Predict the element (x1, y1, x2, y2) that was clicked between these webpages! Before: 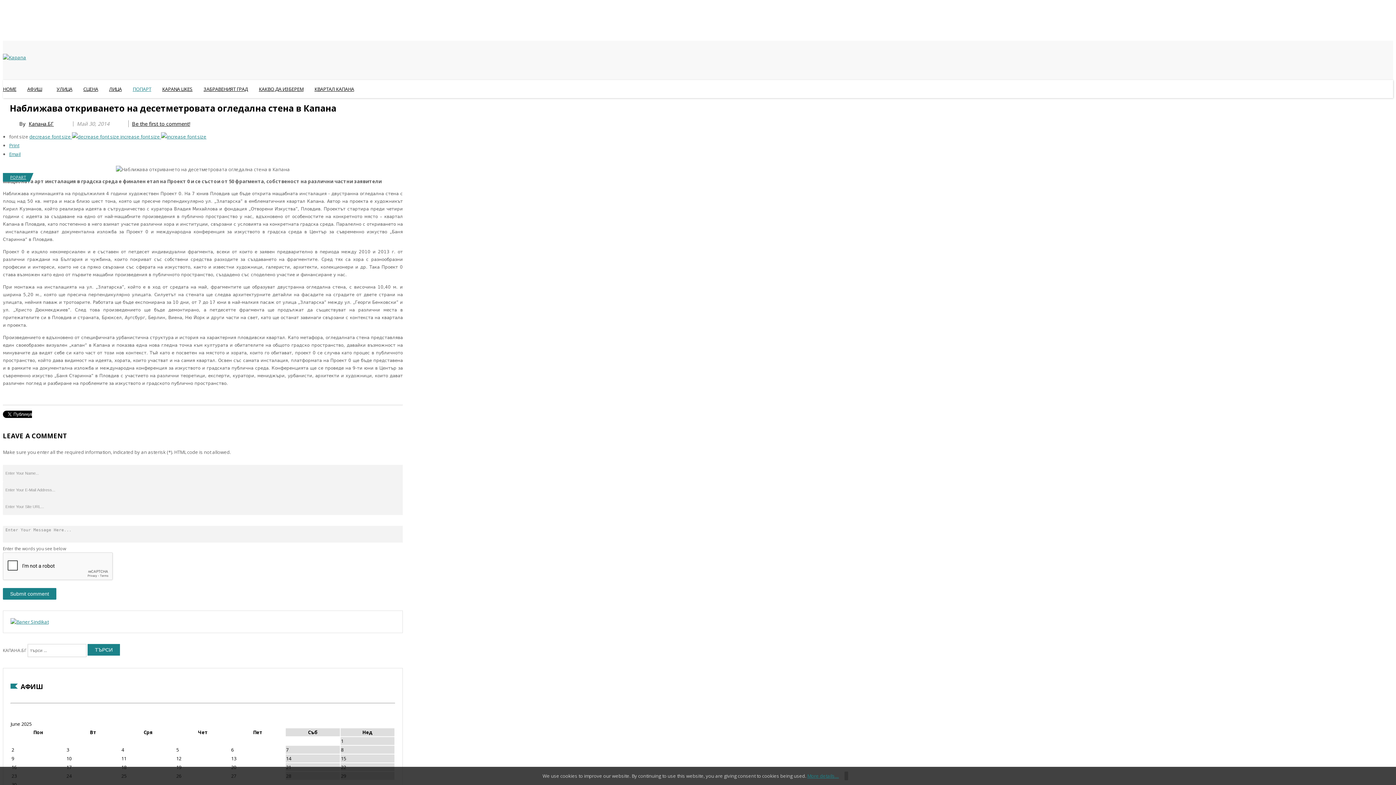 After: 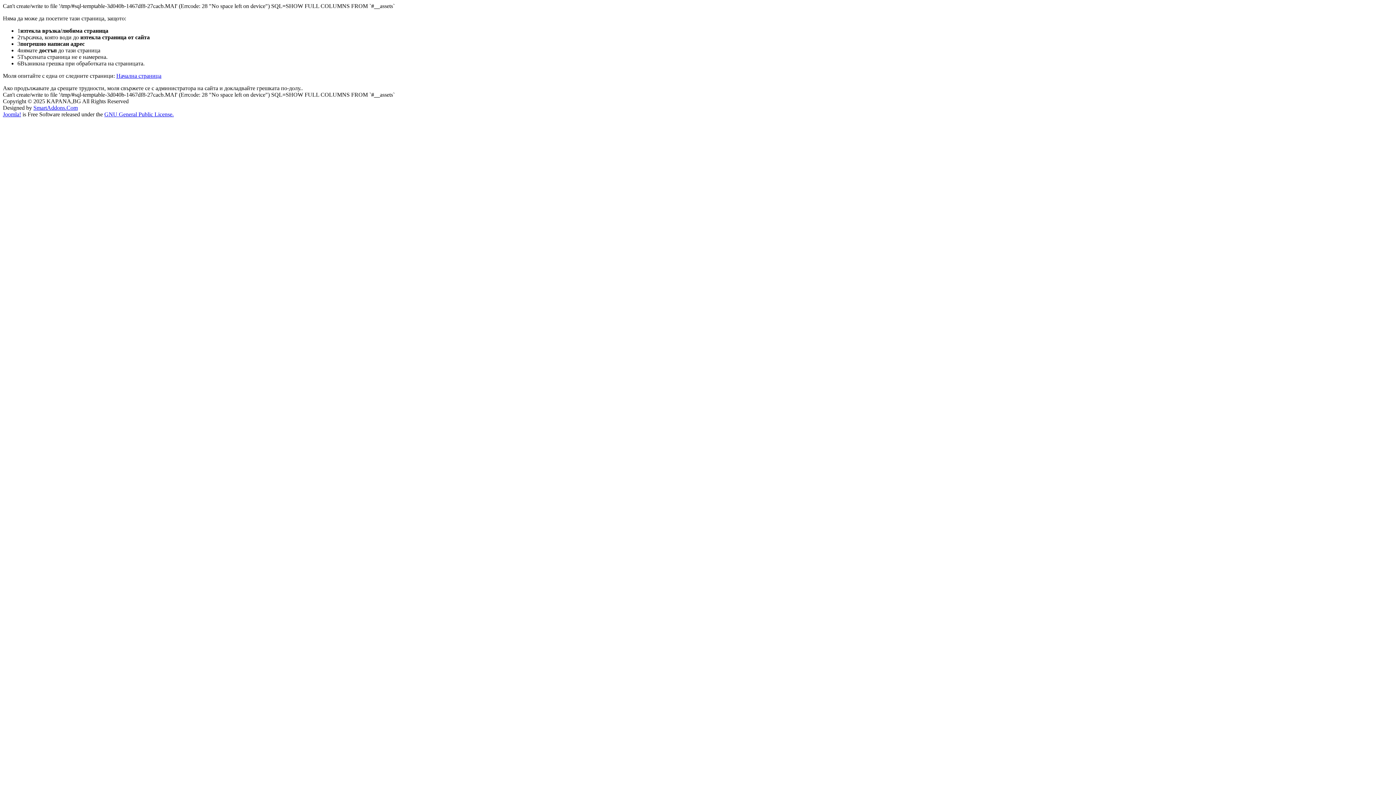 Action: label: ЛИЦА bbox: (103, 80, 127, 98)